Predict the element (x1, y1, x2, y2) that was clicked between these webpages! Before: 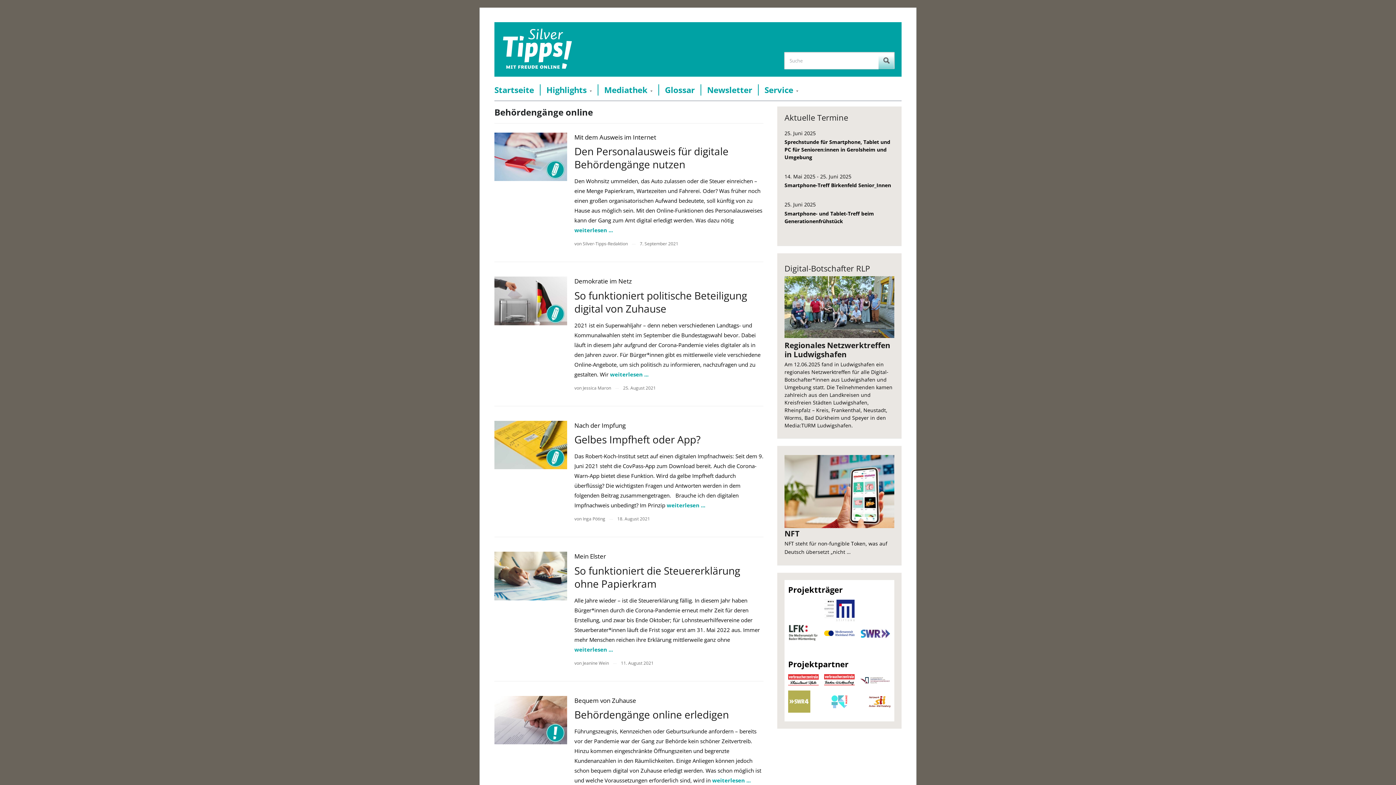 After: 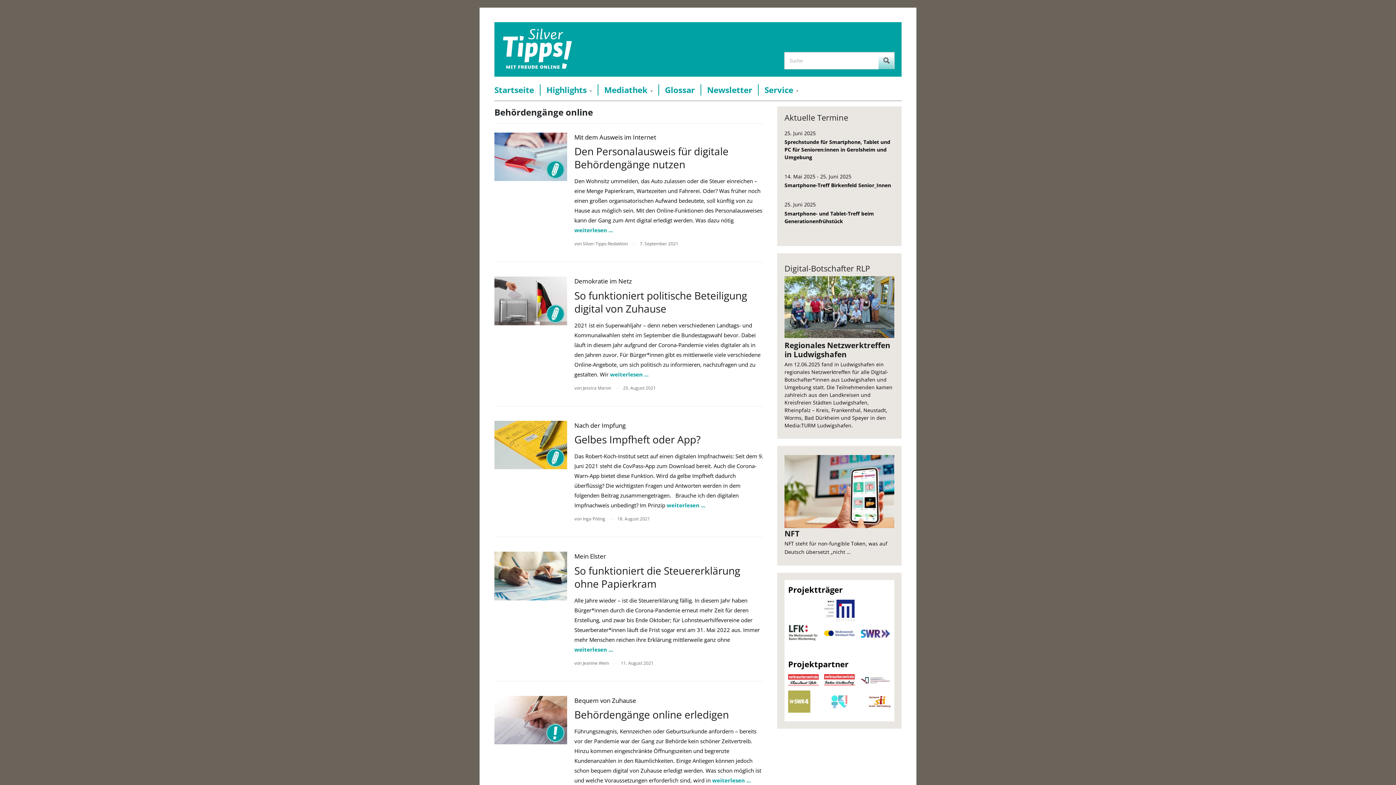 Action: bbox: (824, 600, 854, 622)